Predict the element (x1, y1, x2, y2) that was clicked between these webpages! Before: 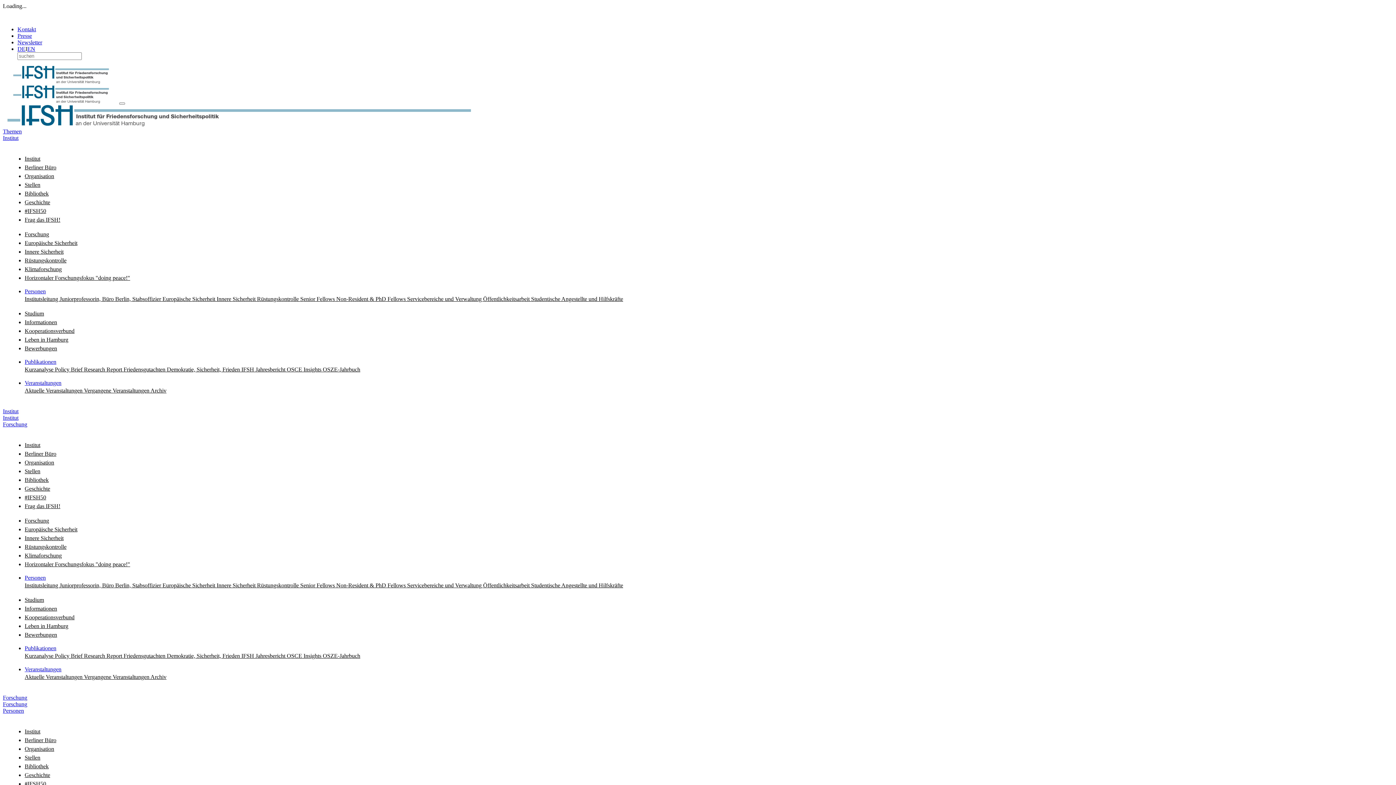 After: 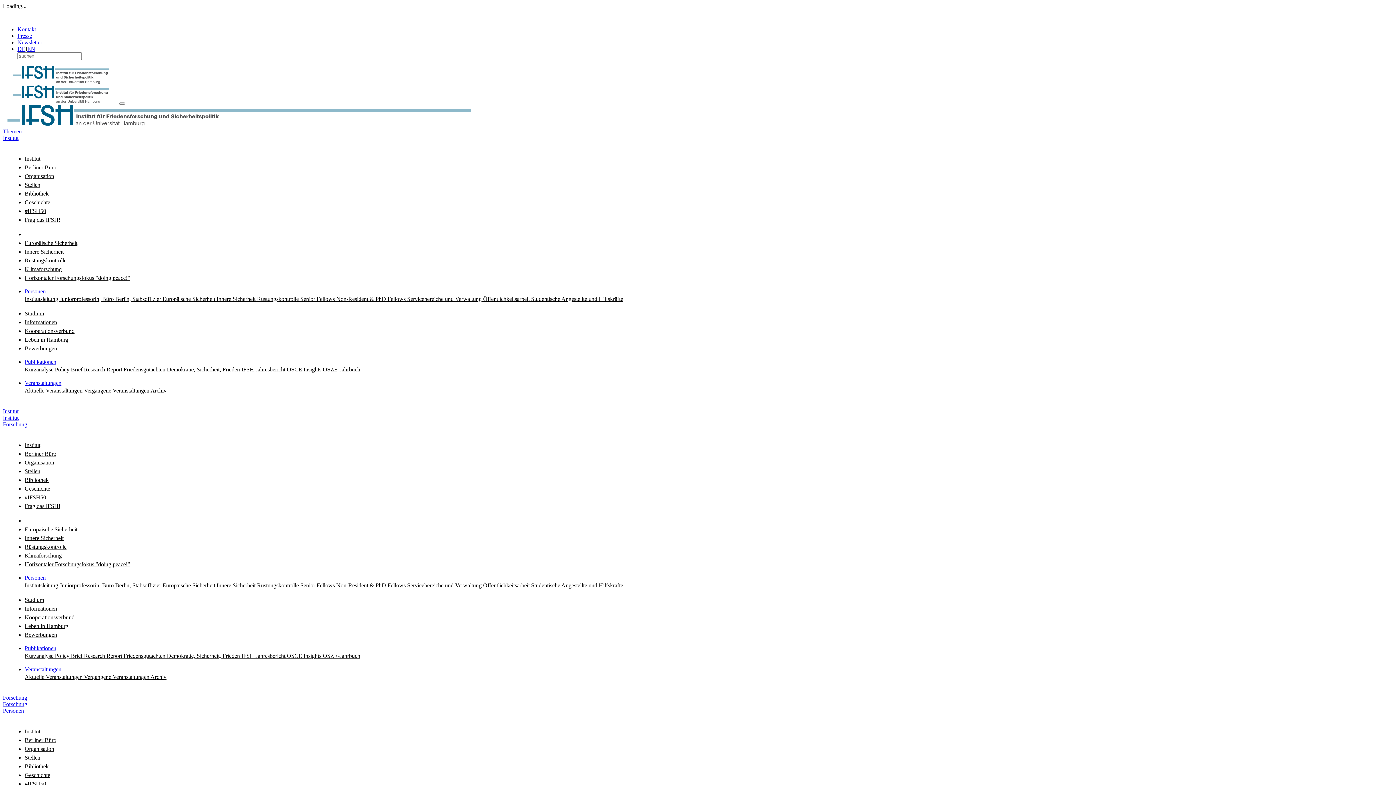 Action: label: Forschung bbox: (2, 421, 27, 427)